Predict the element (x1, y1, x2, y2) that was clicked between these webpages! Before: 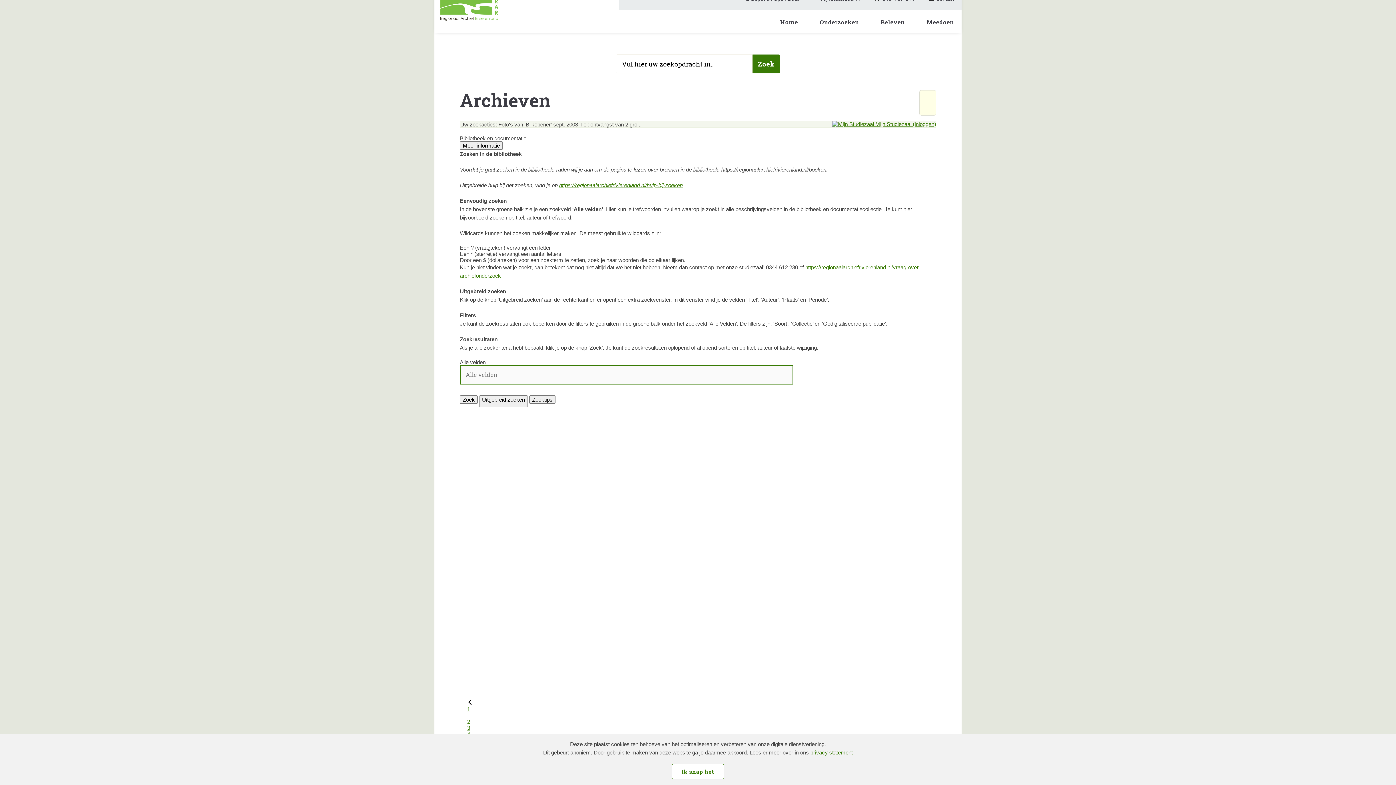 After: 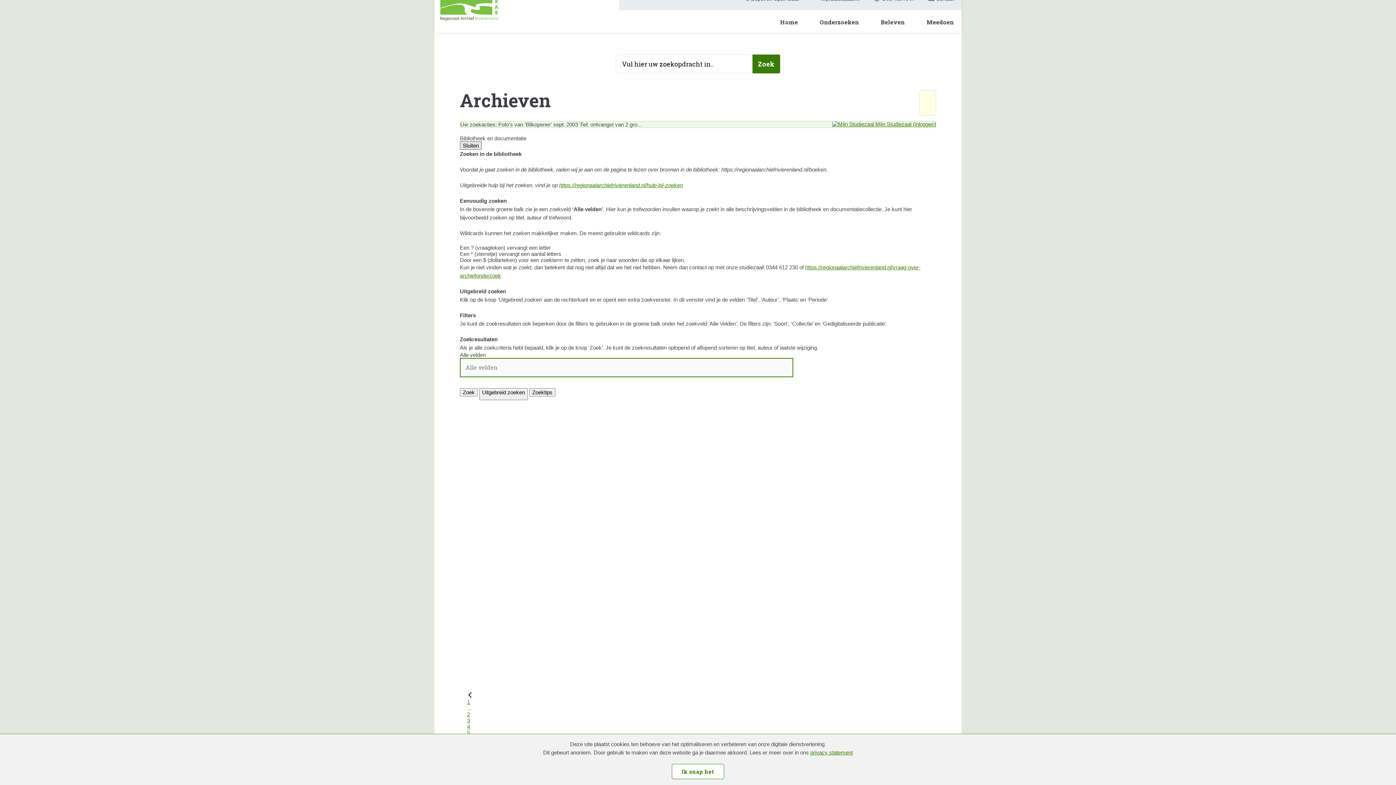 Action: bbox: (460, 141, 502, 149) label: Meer informatie